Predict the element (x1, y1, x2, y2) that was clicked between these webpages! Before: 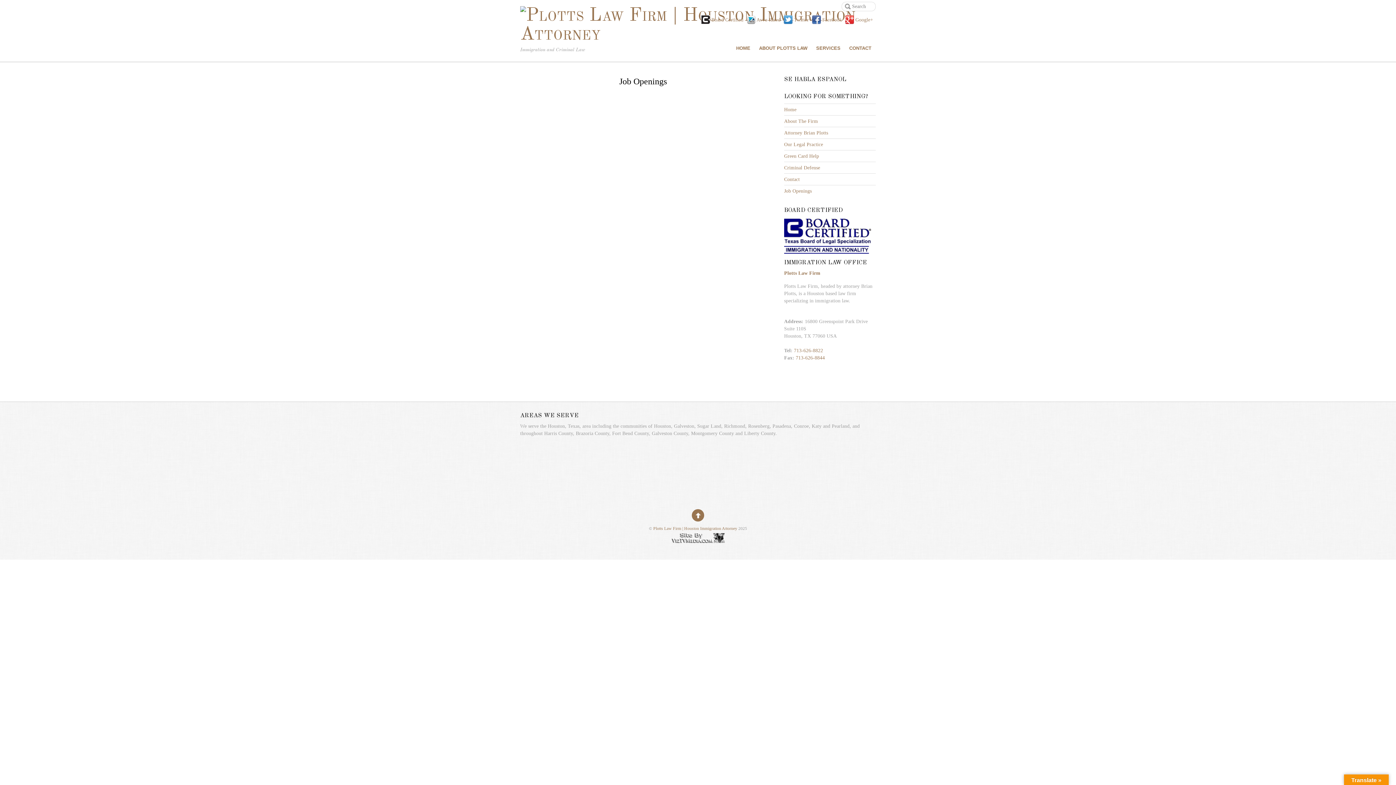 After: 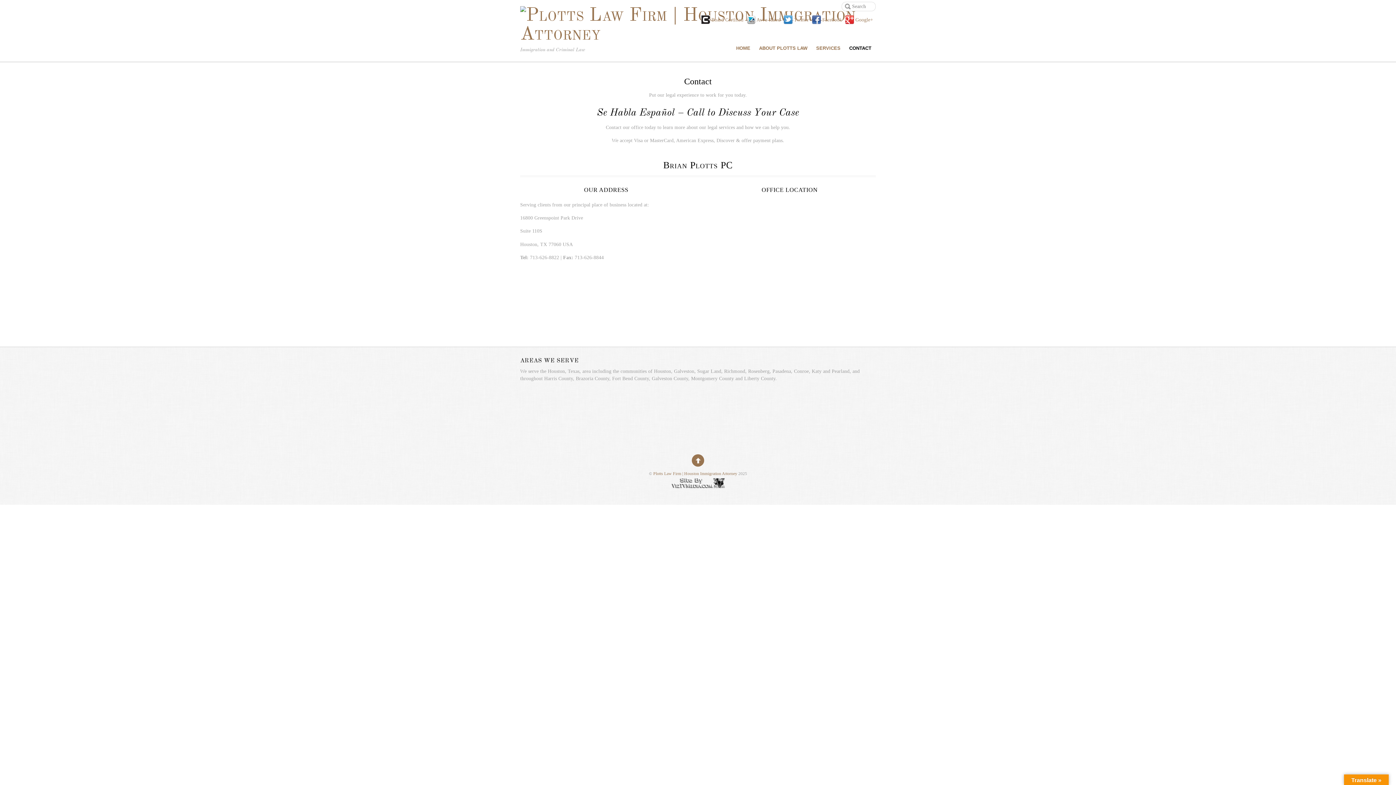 Action: bbox: (784, 176, 800, 182) label: Contact